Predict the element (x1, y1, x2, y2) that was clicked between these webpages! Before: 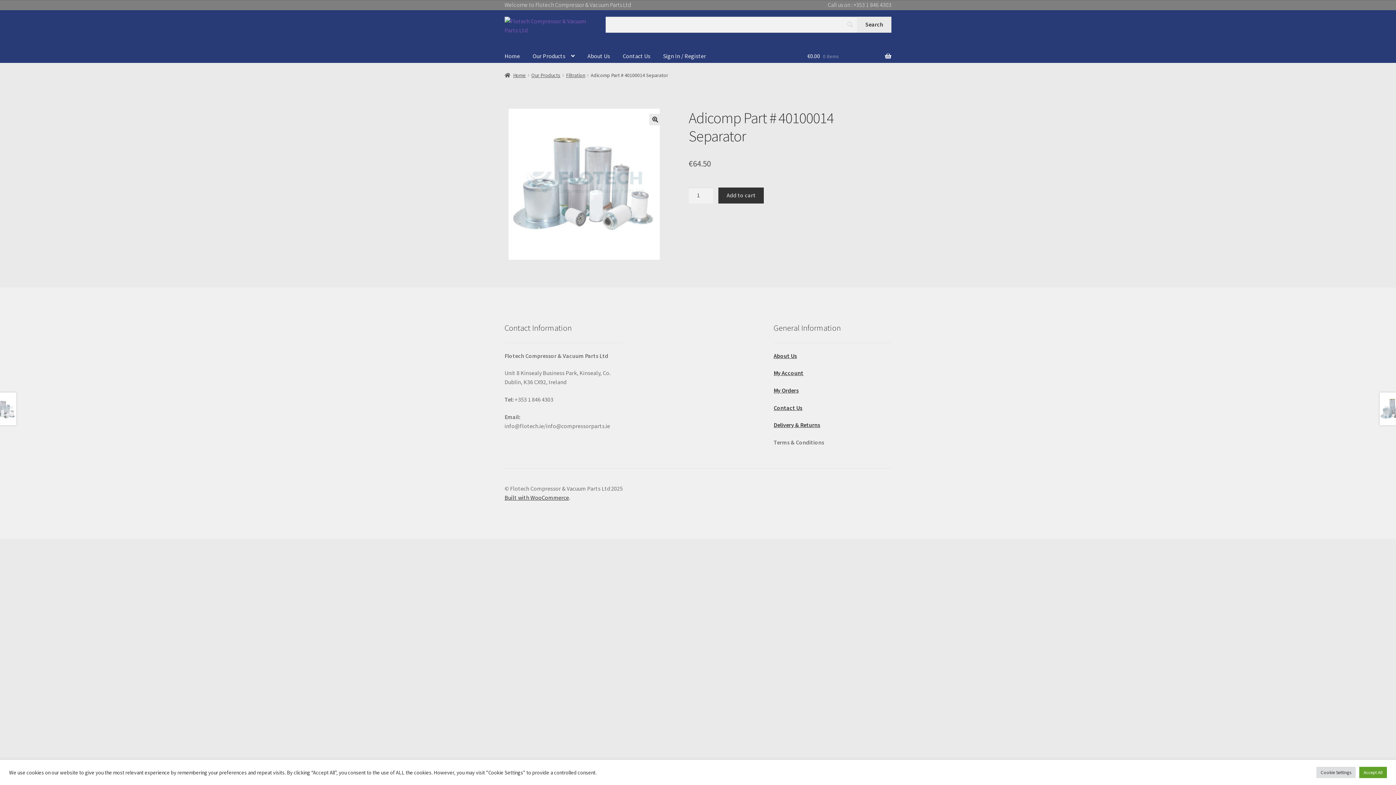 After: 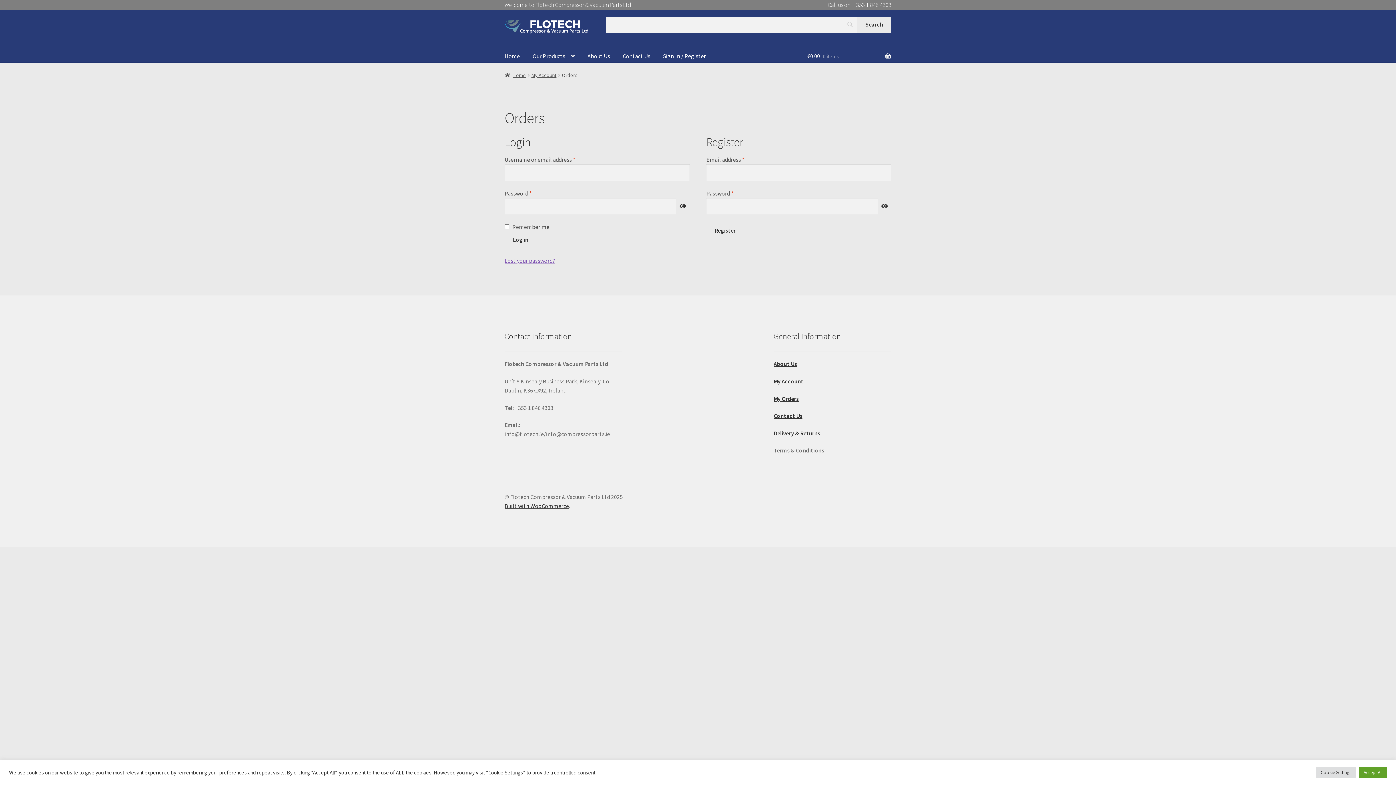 Action: label: My Orders bbox: (773, 386, 798, 394)